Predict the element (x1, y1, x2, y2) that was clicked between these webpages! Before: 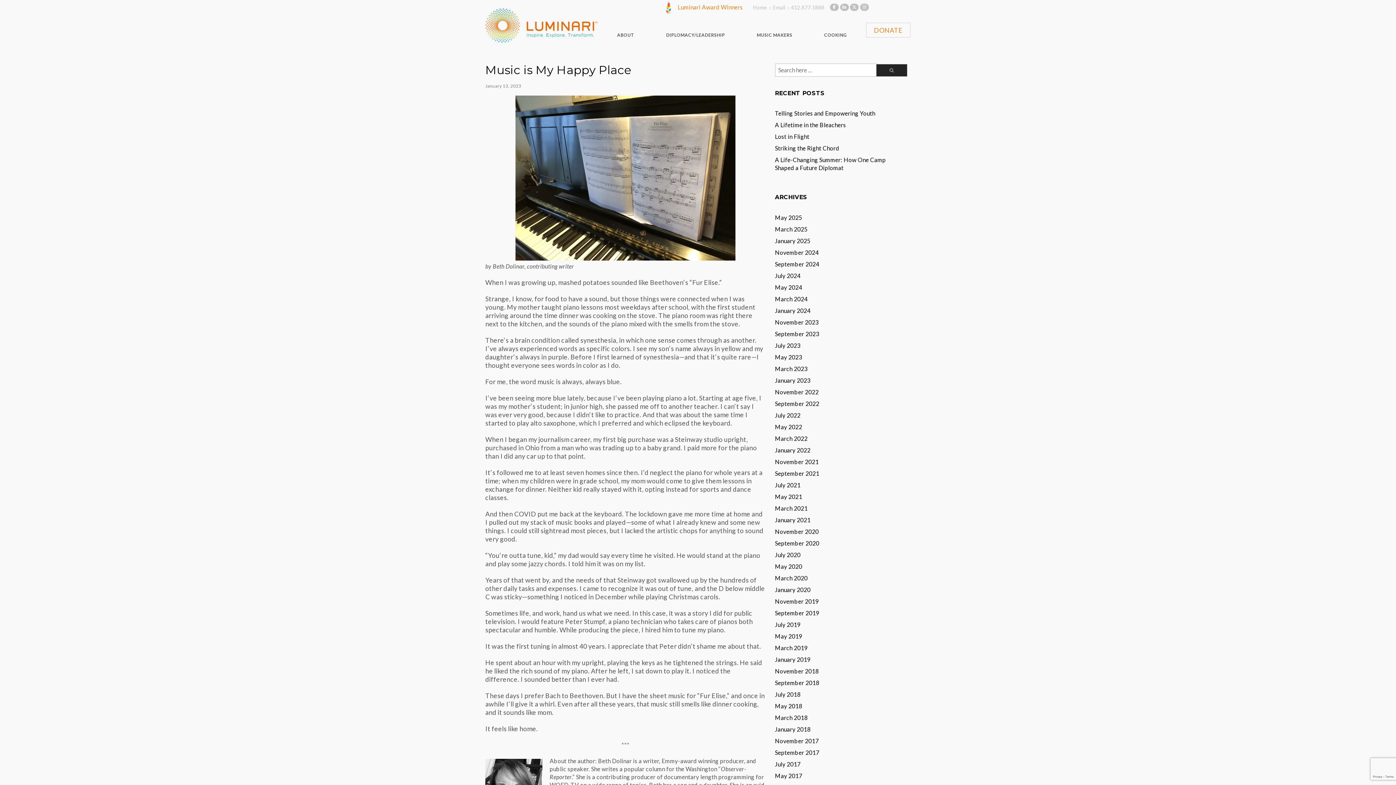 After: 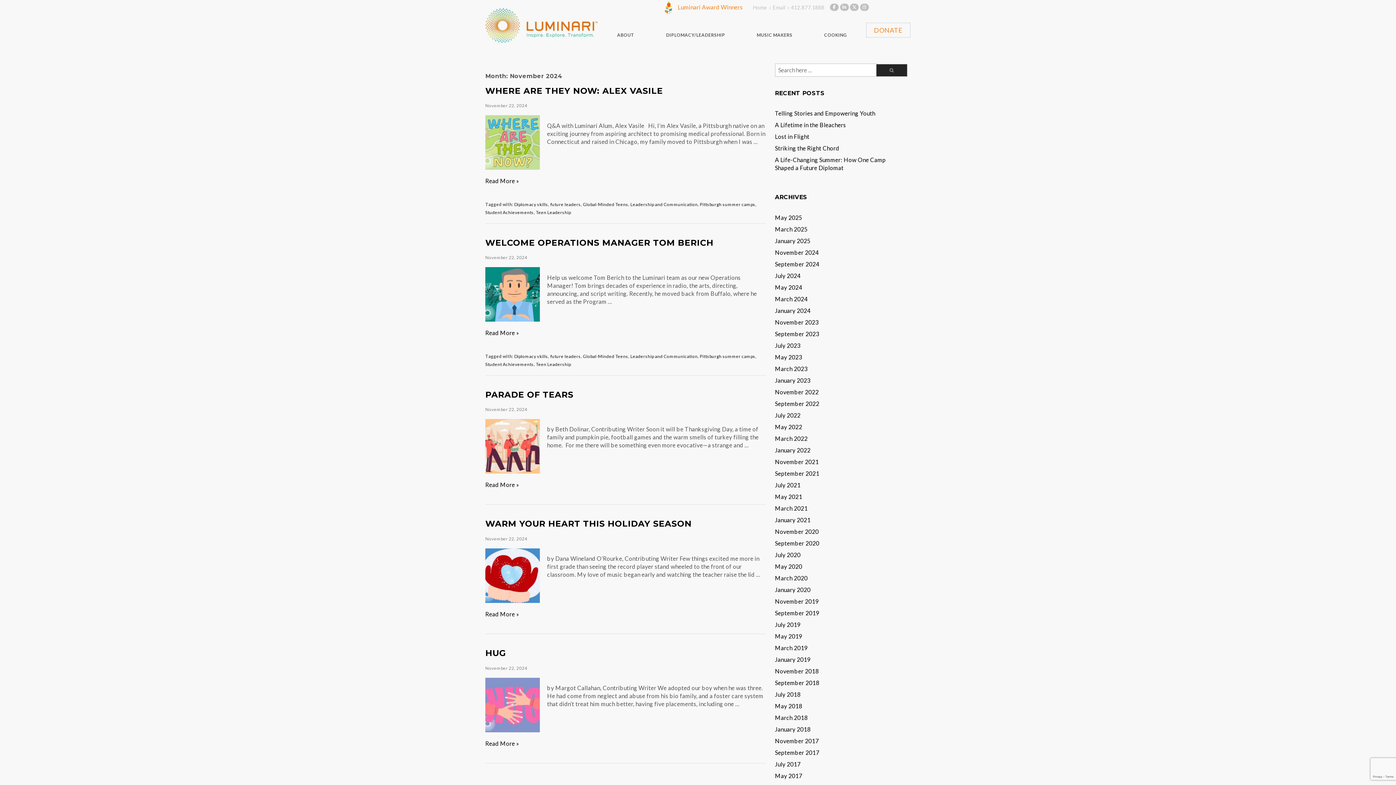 Action: label: November 2024 bbox: (775, 249, 818, 255)